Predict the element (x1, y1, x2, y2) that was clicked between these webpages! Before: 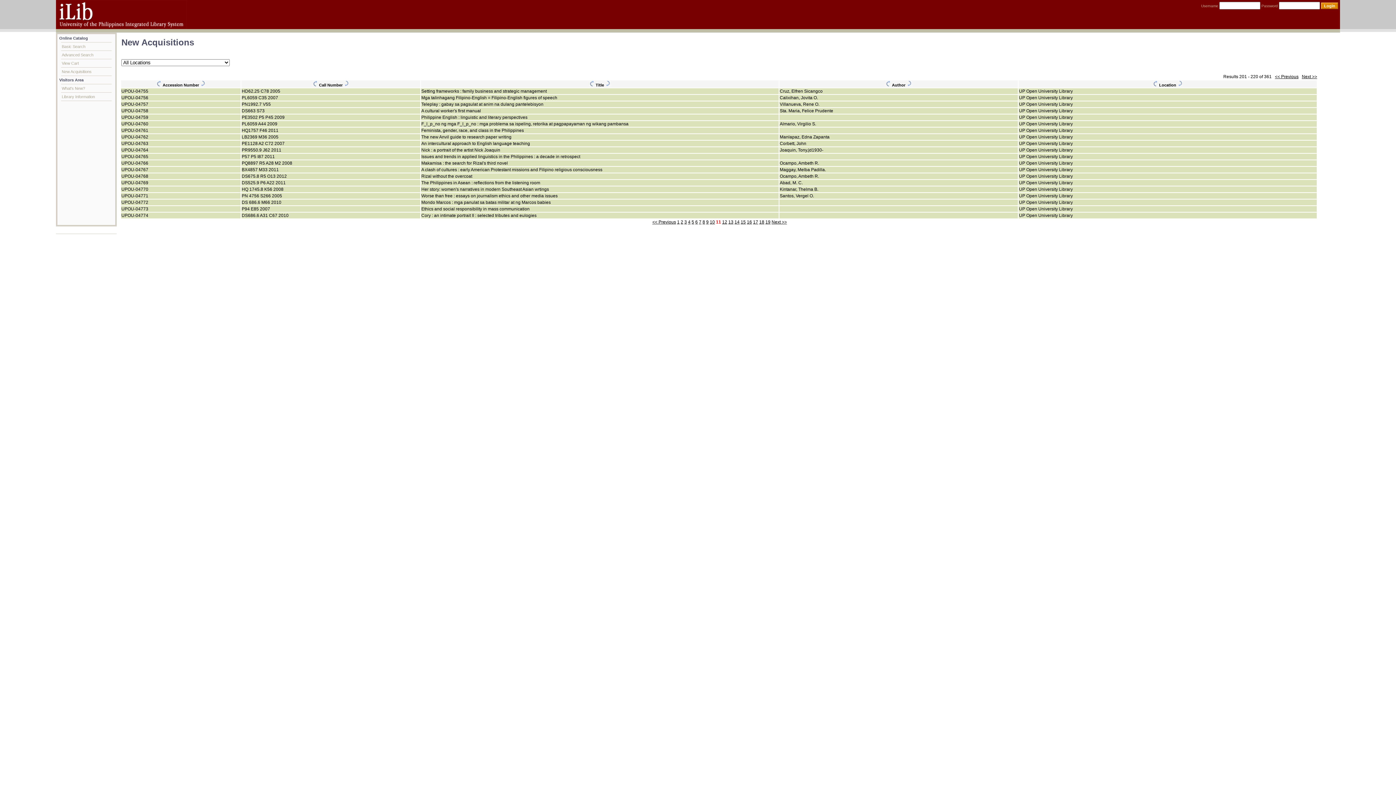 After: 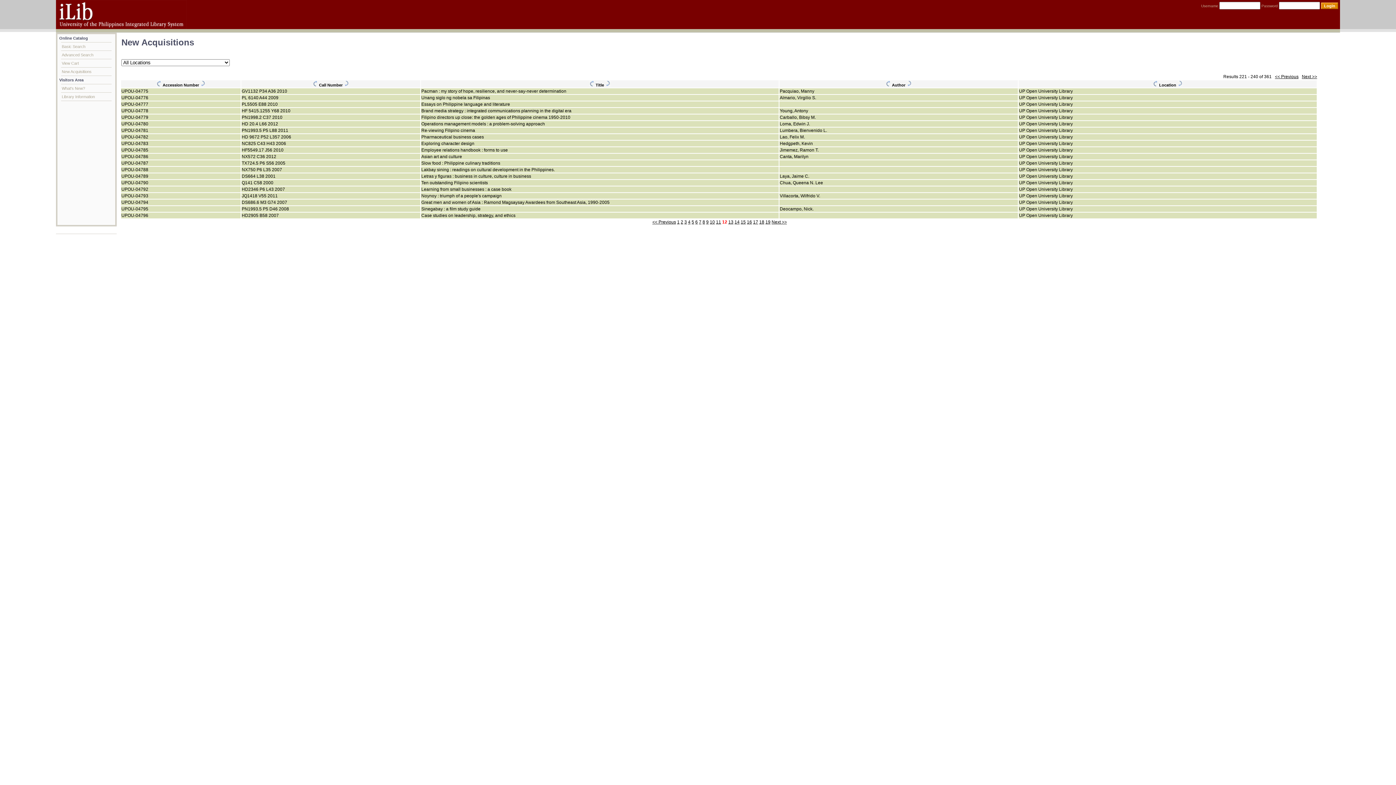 Action: bbox: (722, 219, 727, 224) label: 12